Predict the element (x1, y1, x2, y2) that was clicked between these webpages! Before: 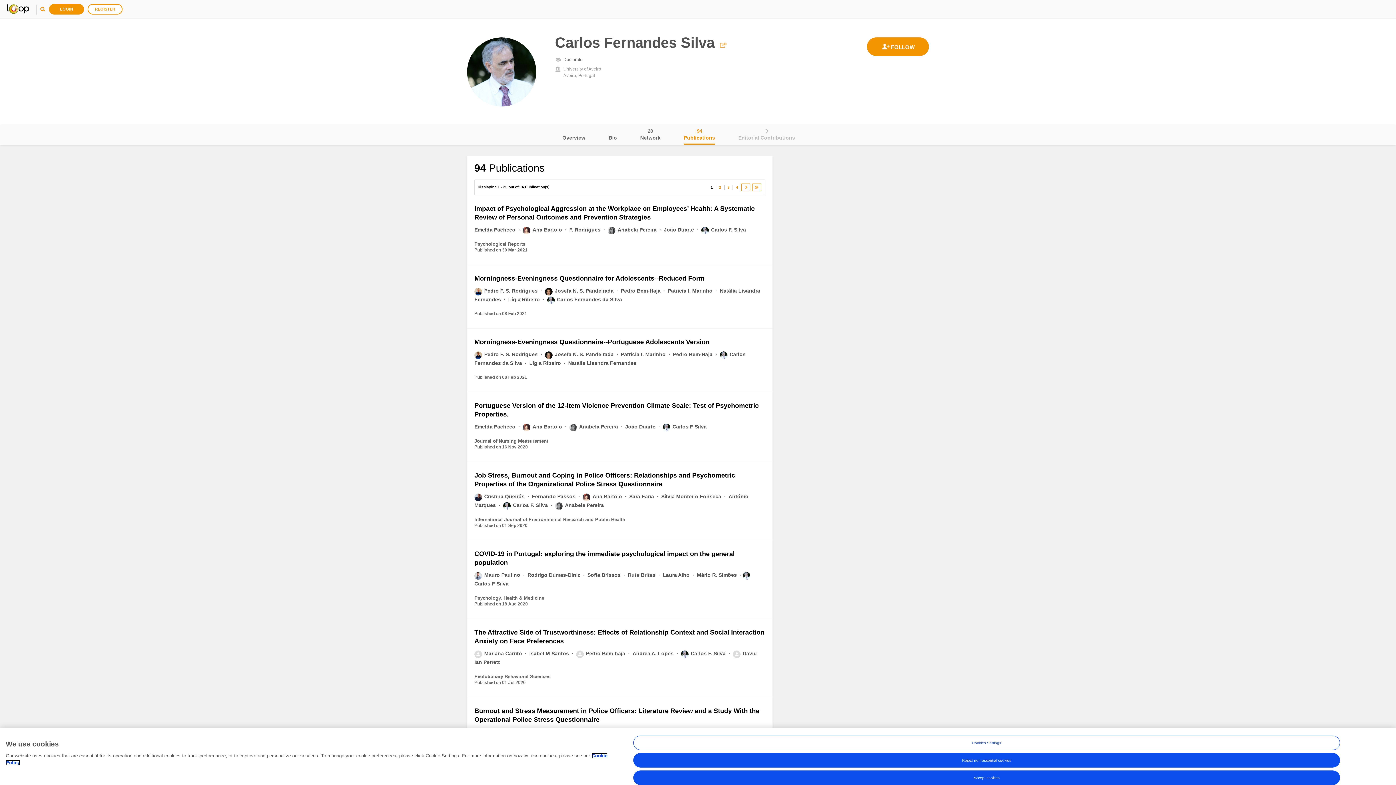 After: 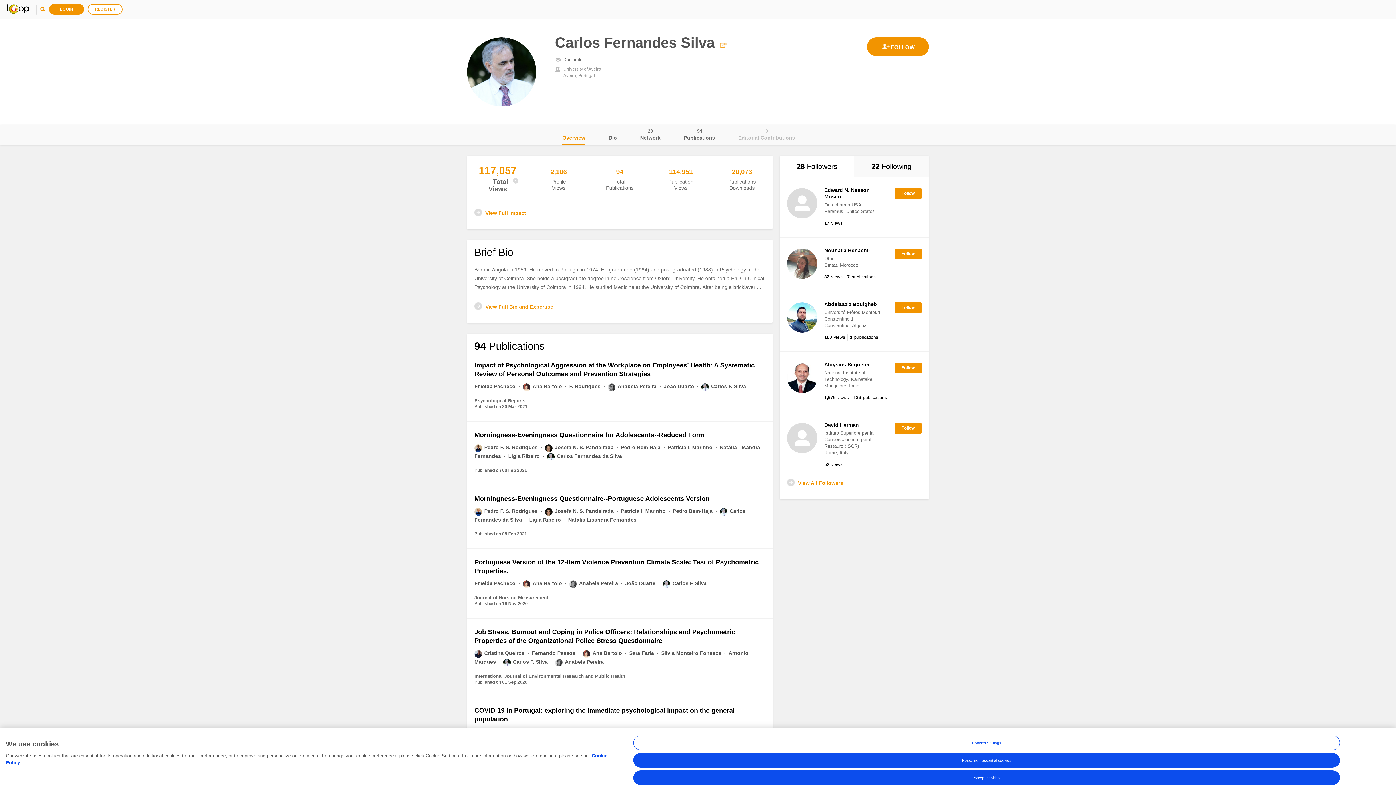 Action: bbox: (562, 124, 585, 144) label: Overview